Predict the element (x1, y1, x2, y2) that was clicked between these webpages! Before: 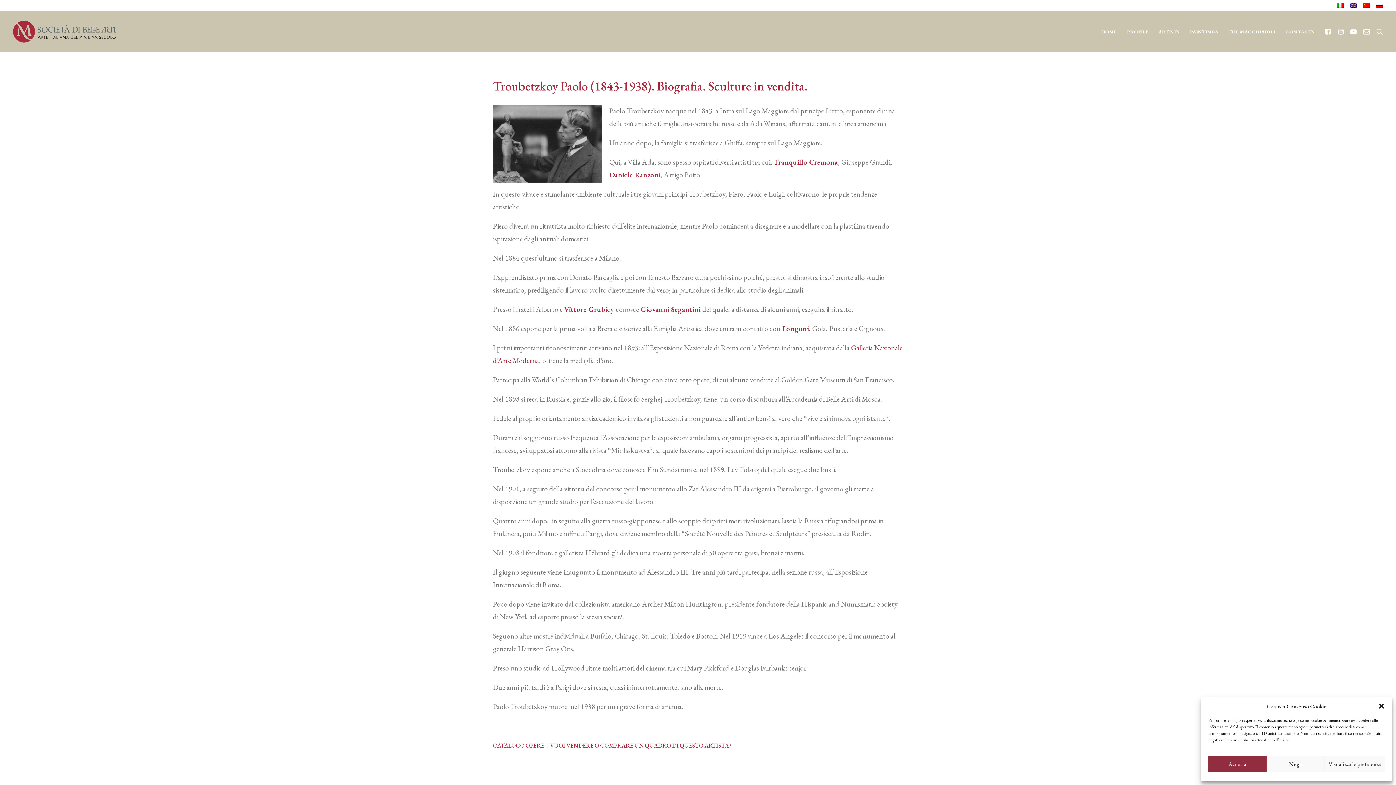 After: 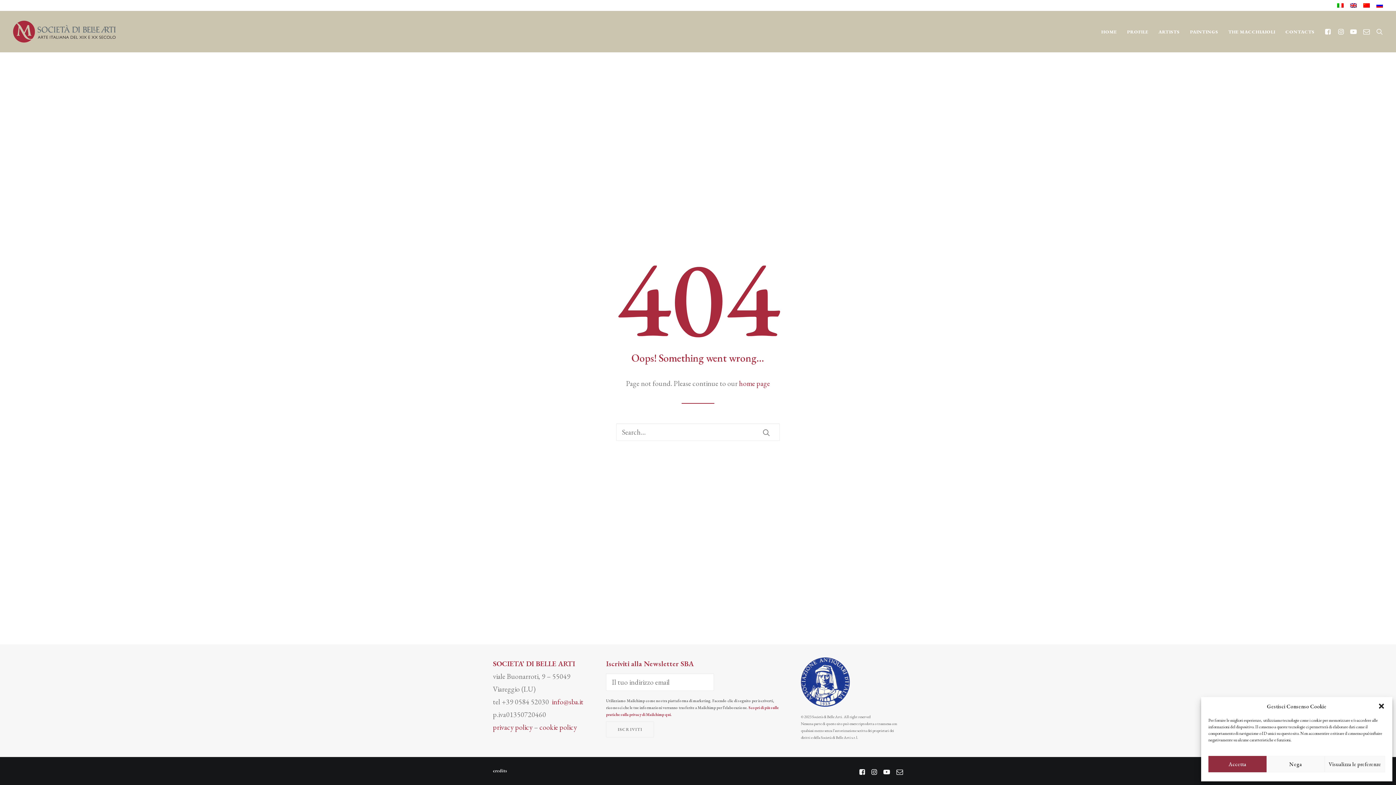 Action: bbox: (493, 742, 545, 749) label: CATALOGO OPERE 